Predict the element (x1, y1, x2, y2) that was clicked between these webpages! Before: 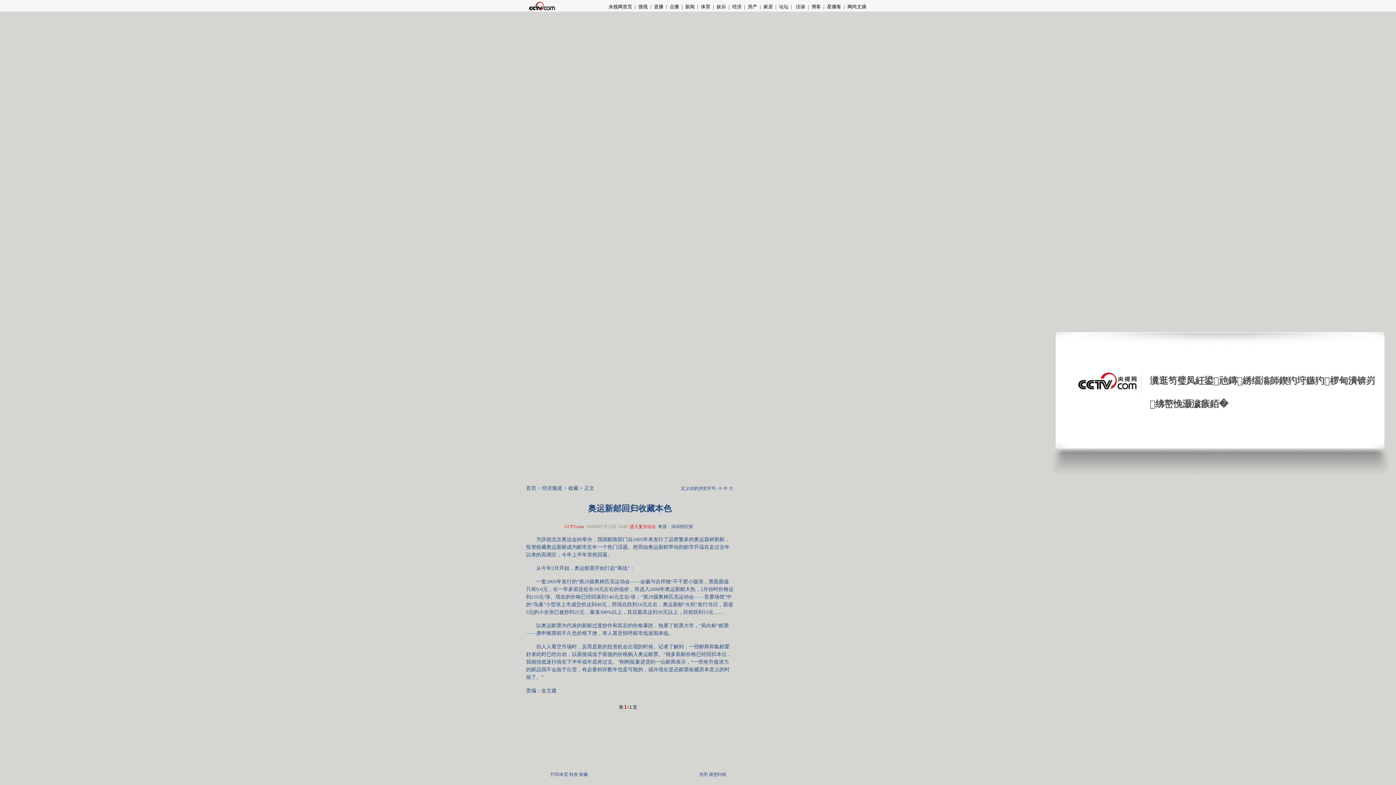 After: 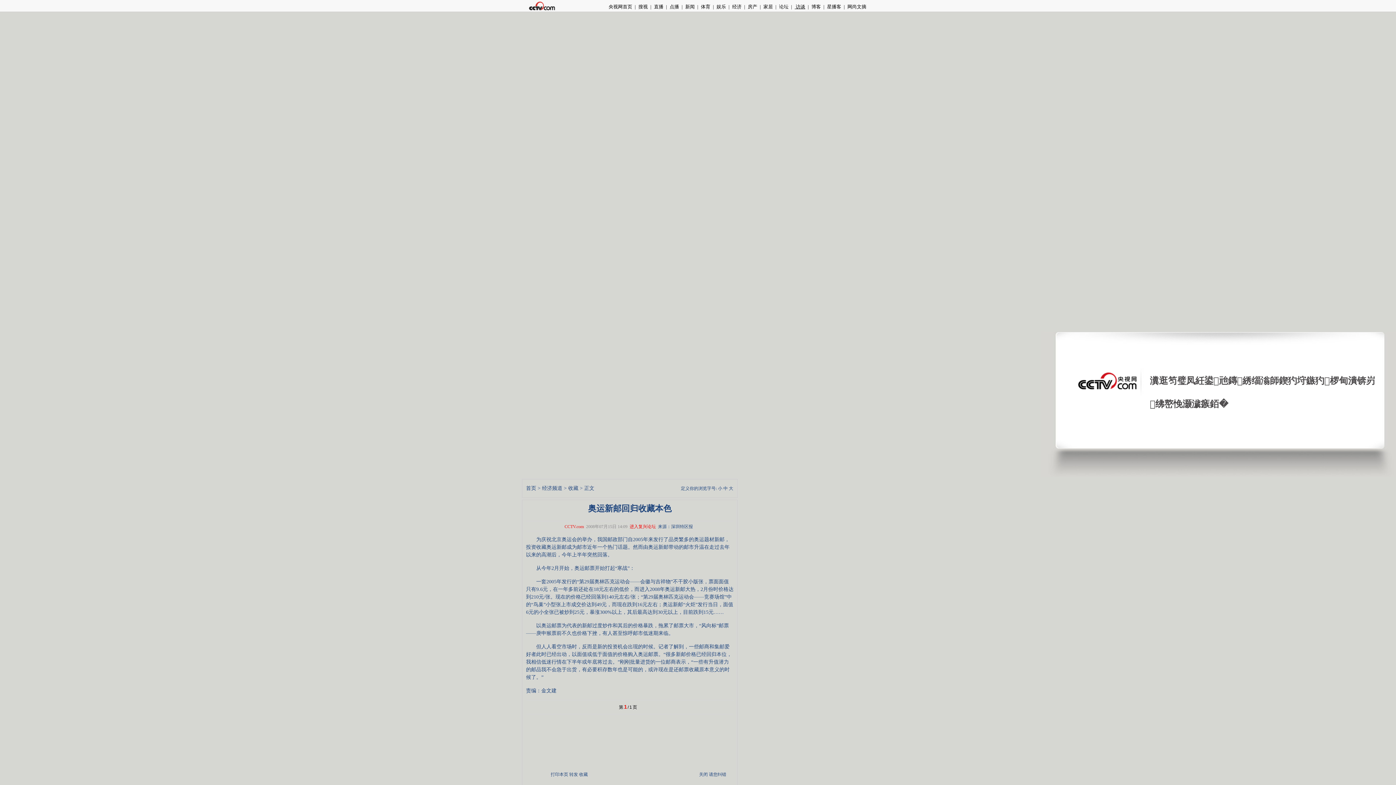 Action: label:  访谈 bbox: (792, 4, 808, 9)